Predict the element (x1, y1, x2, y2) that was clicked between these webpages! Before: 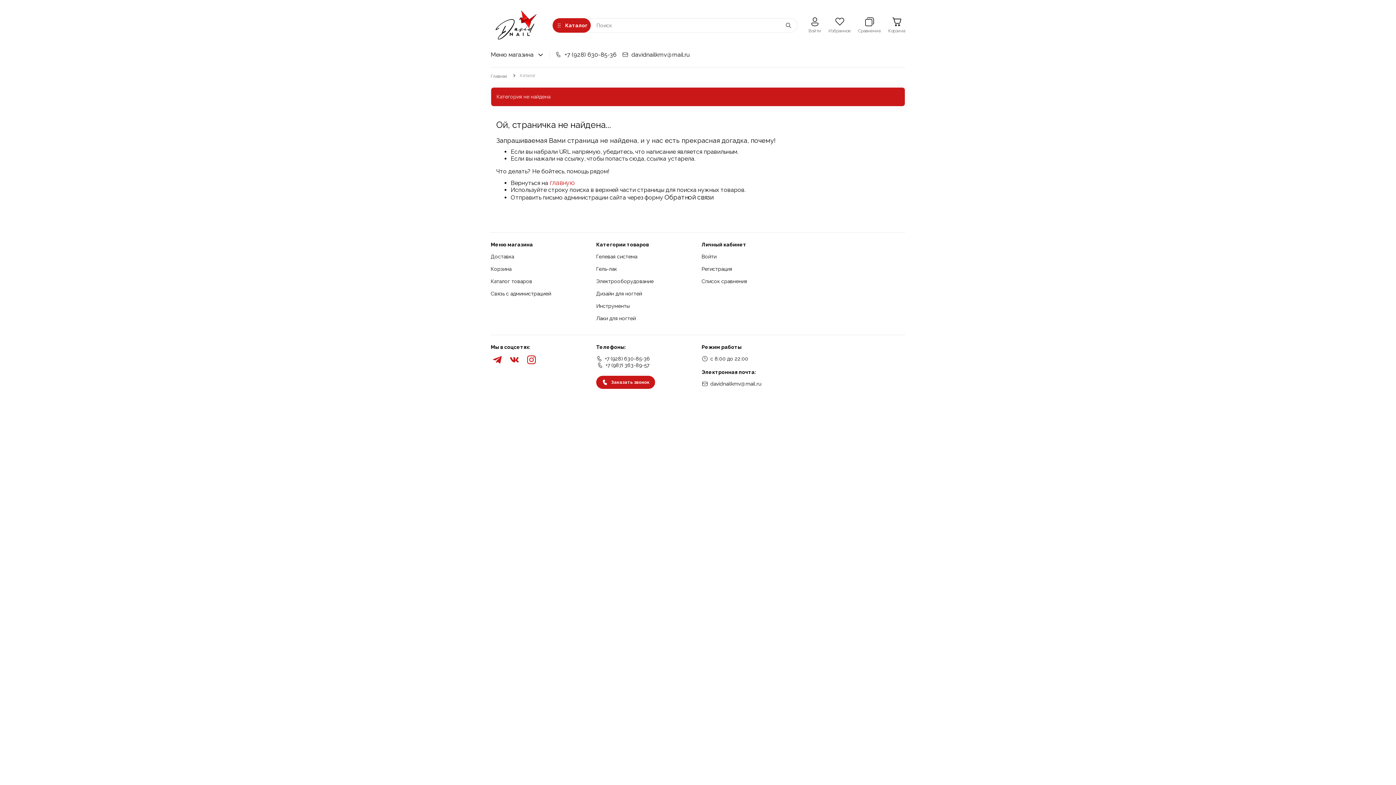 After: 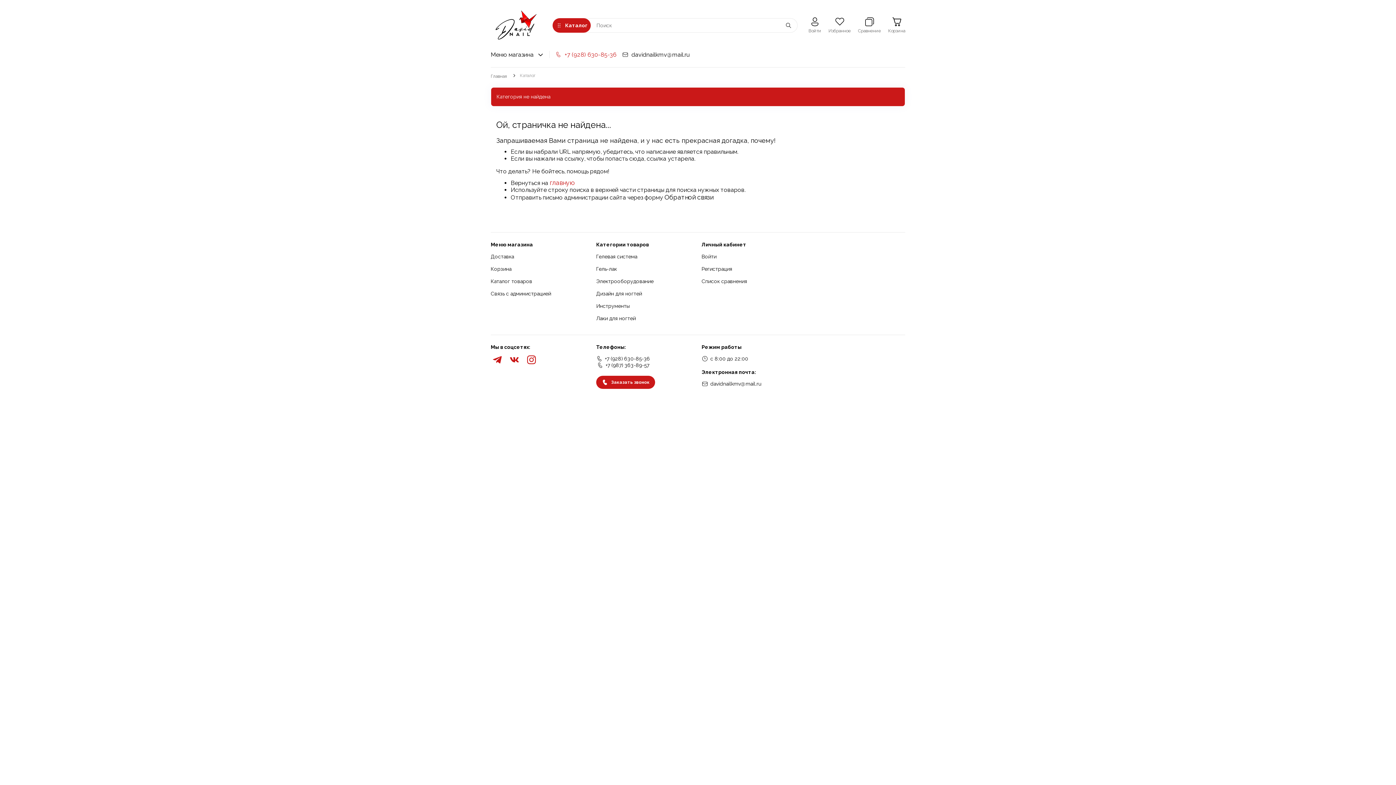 Action: bbox: (555, 51, 616, 58) label: +7 (928) 630-85-36